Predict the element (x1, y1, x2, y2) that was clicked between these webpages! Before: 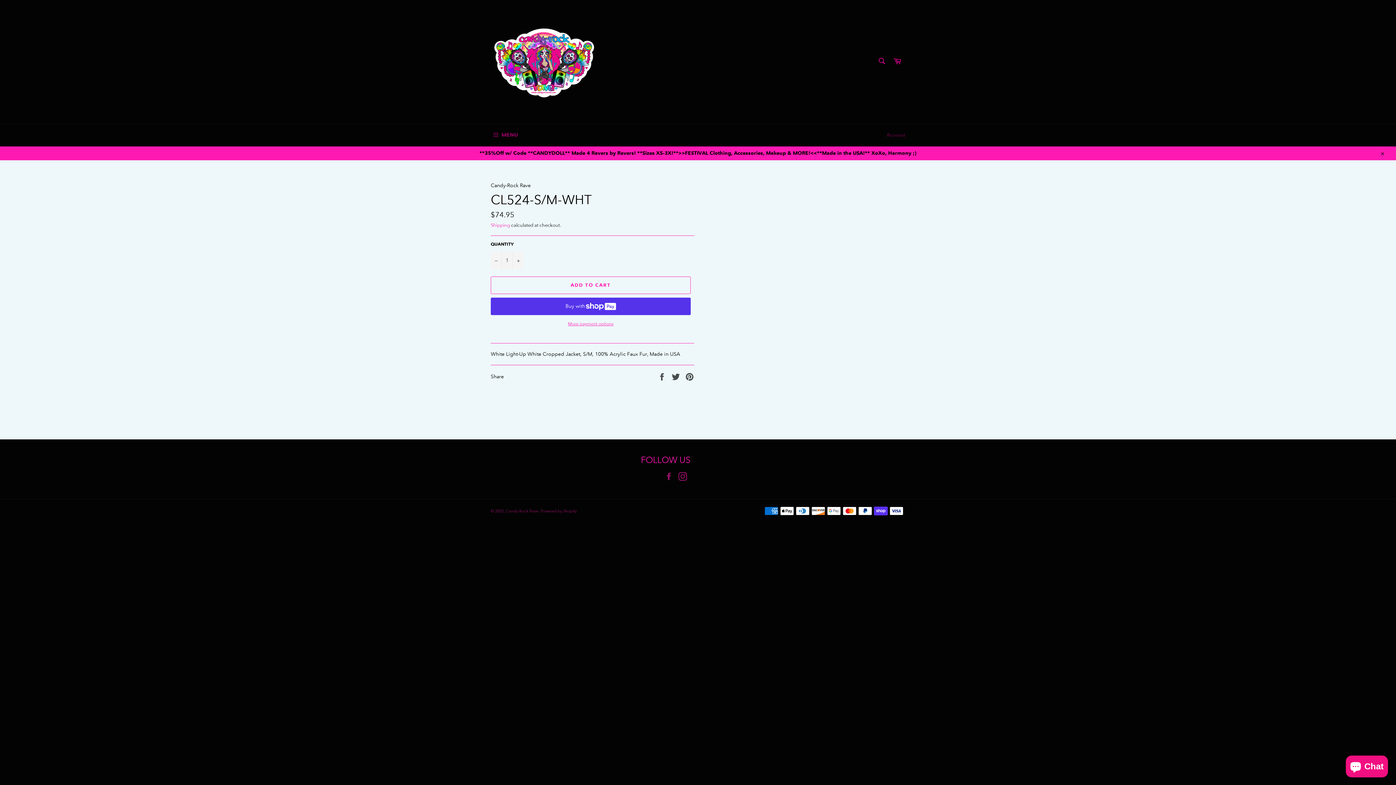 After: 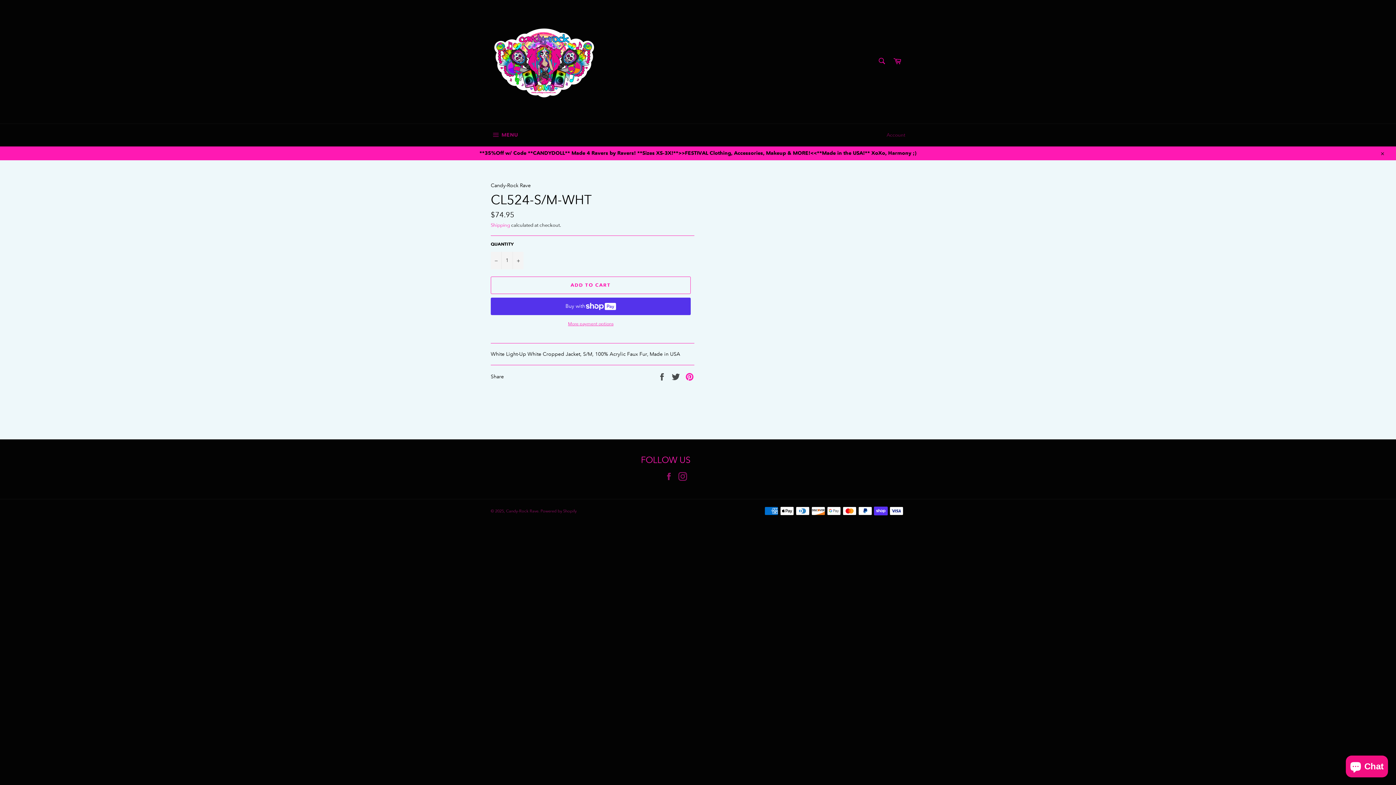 Action: label: Pin on Pinterest bbox: (685, 373, 694, 379)